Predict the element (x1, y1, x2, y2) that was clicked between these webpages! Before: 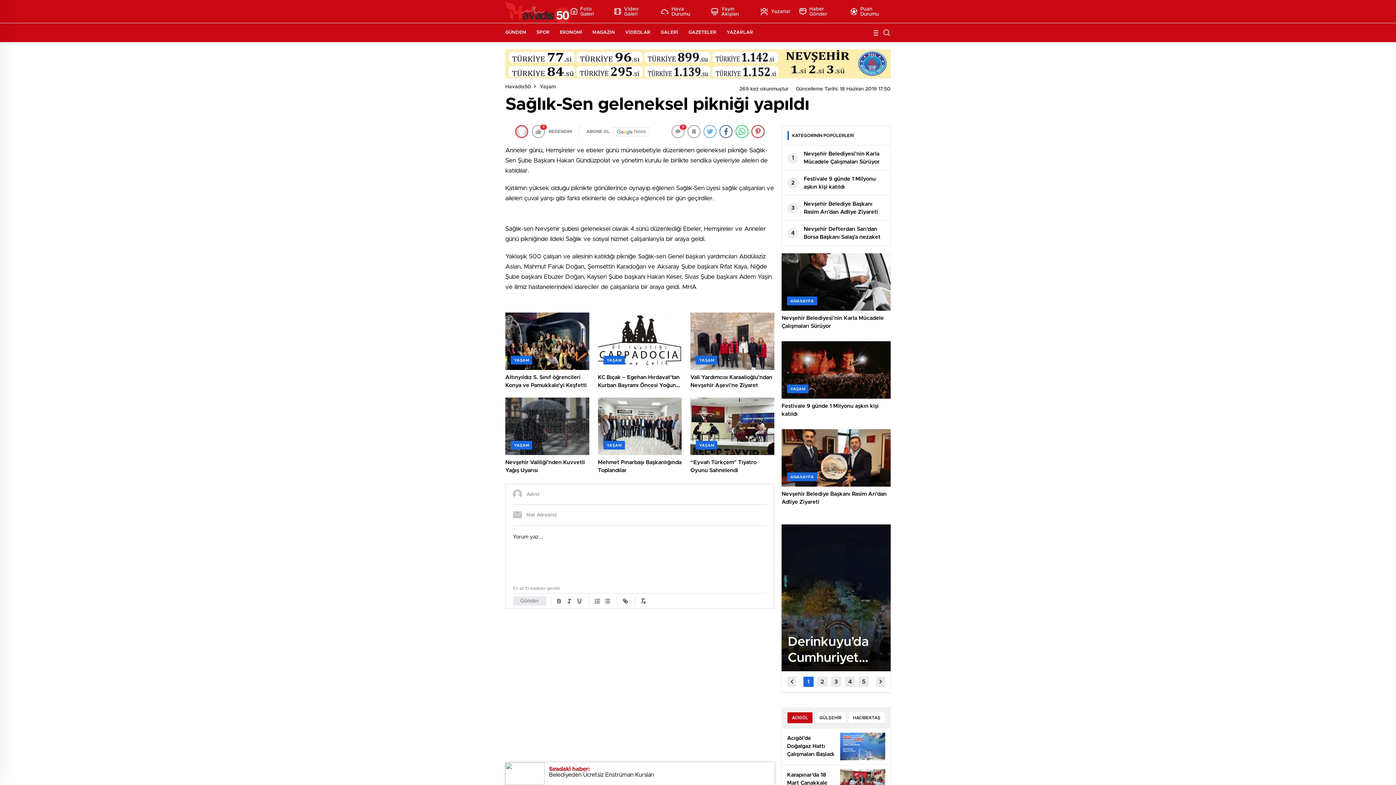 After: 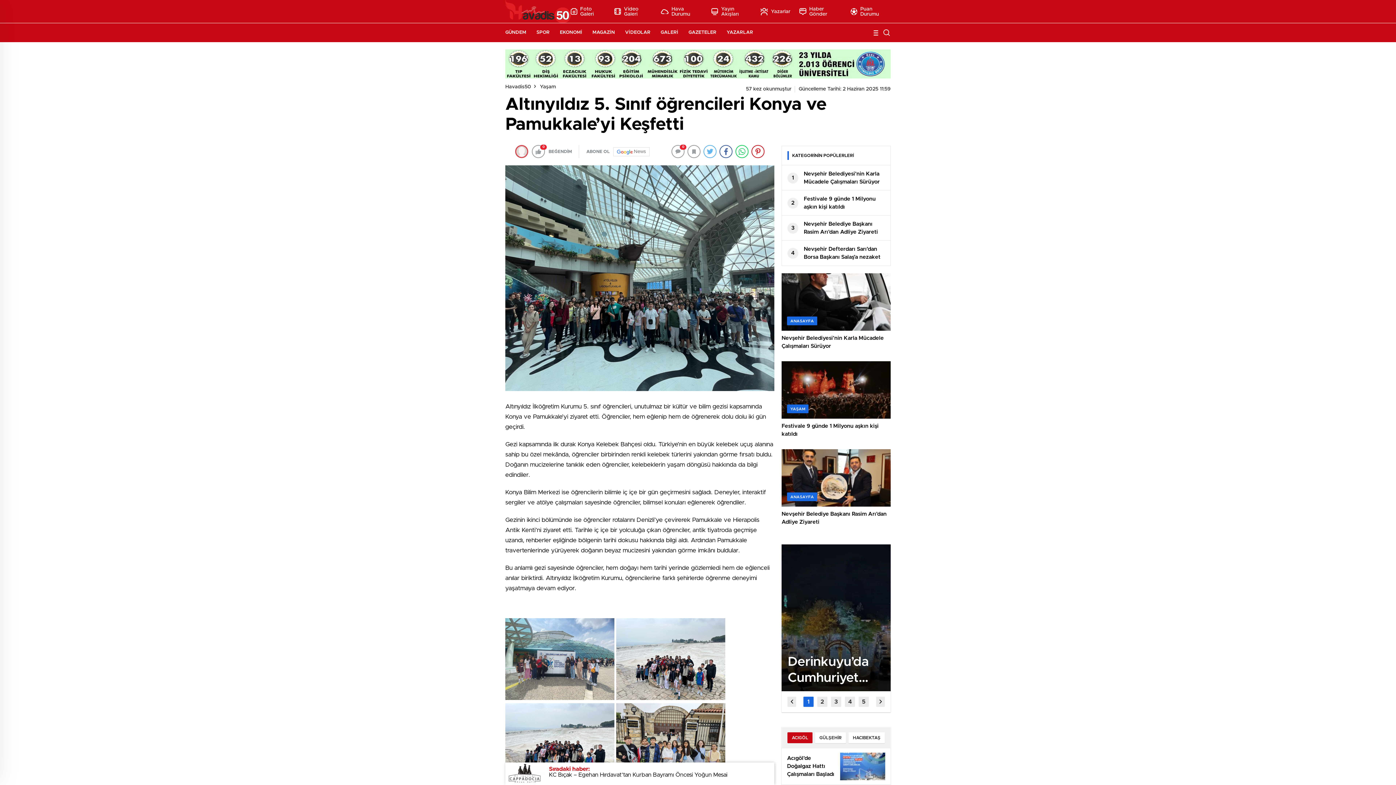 Action: bbox: (505, 312, 589, 393) label: YAŞAM
Altınyıldız 5. Sınıf öğrencileri Konya ve Pamukkale’yi Keşfetti